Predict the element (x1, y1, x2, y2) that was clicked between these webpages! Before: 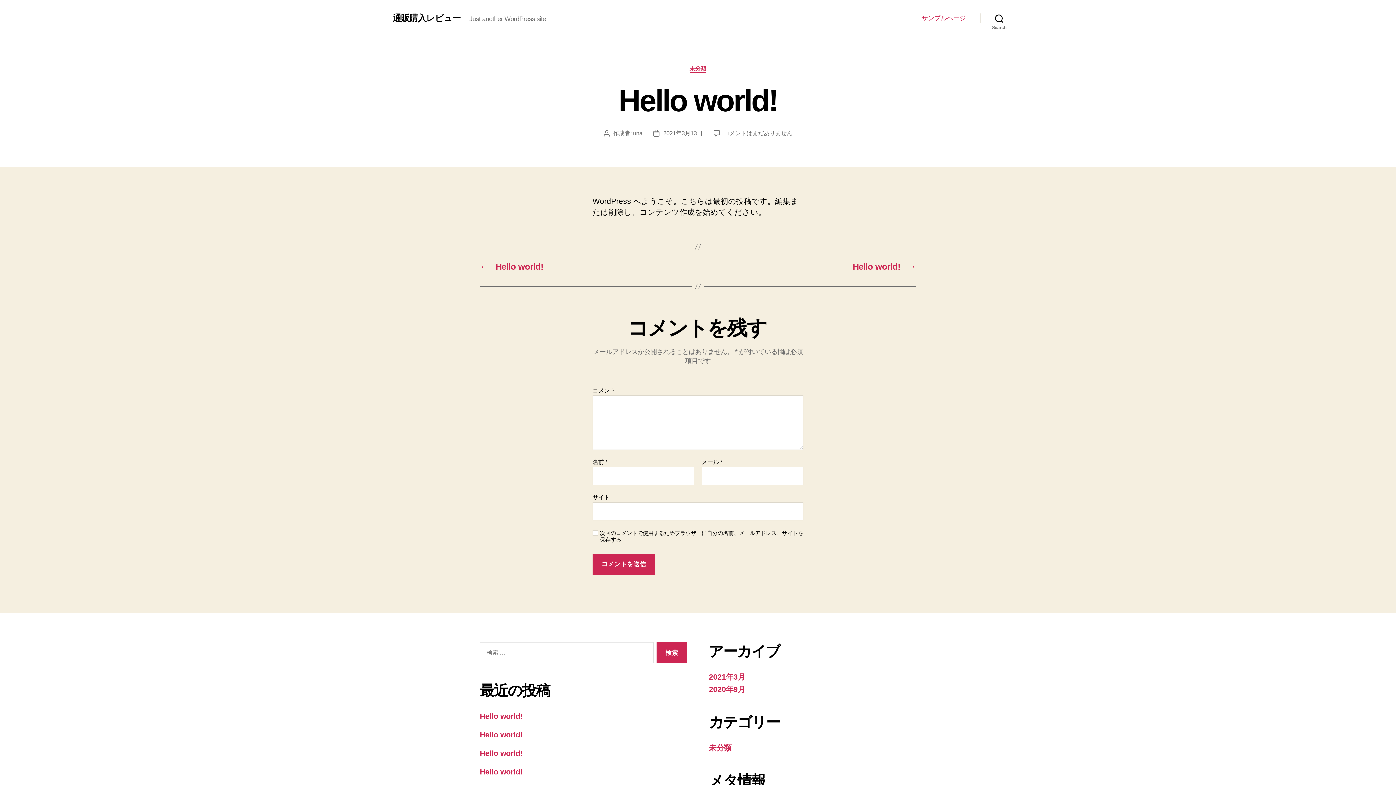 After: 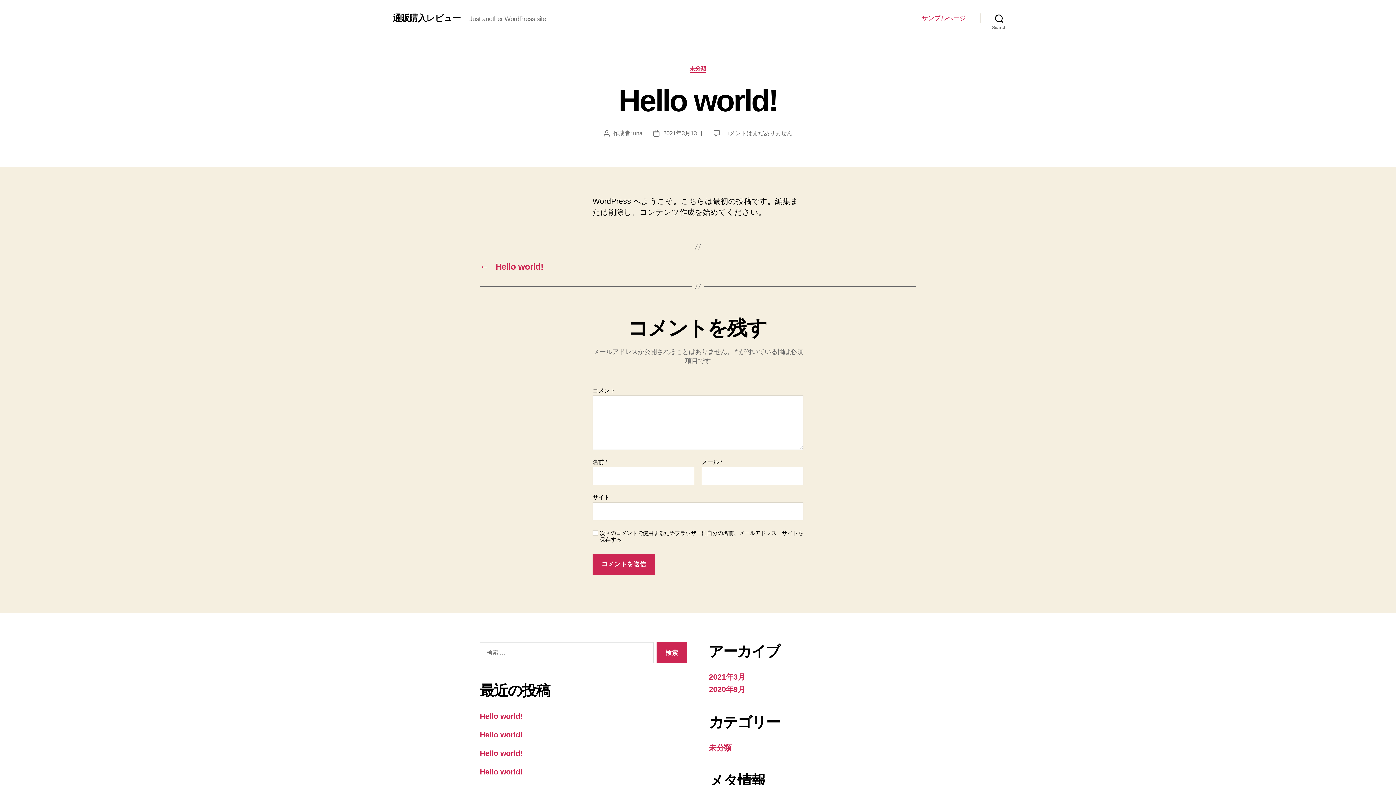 Action: bbox: (480, 749, 522, 757) label: Hello world!